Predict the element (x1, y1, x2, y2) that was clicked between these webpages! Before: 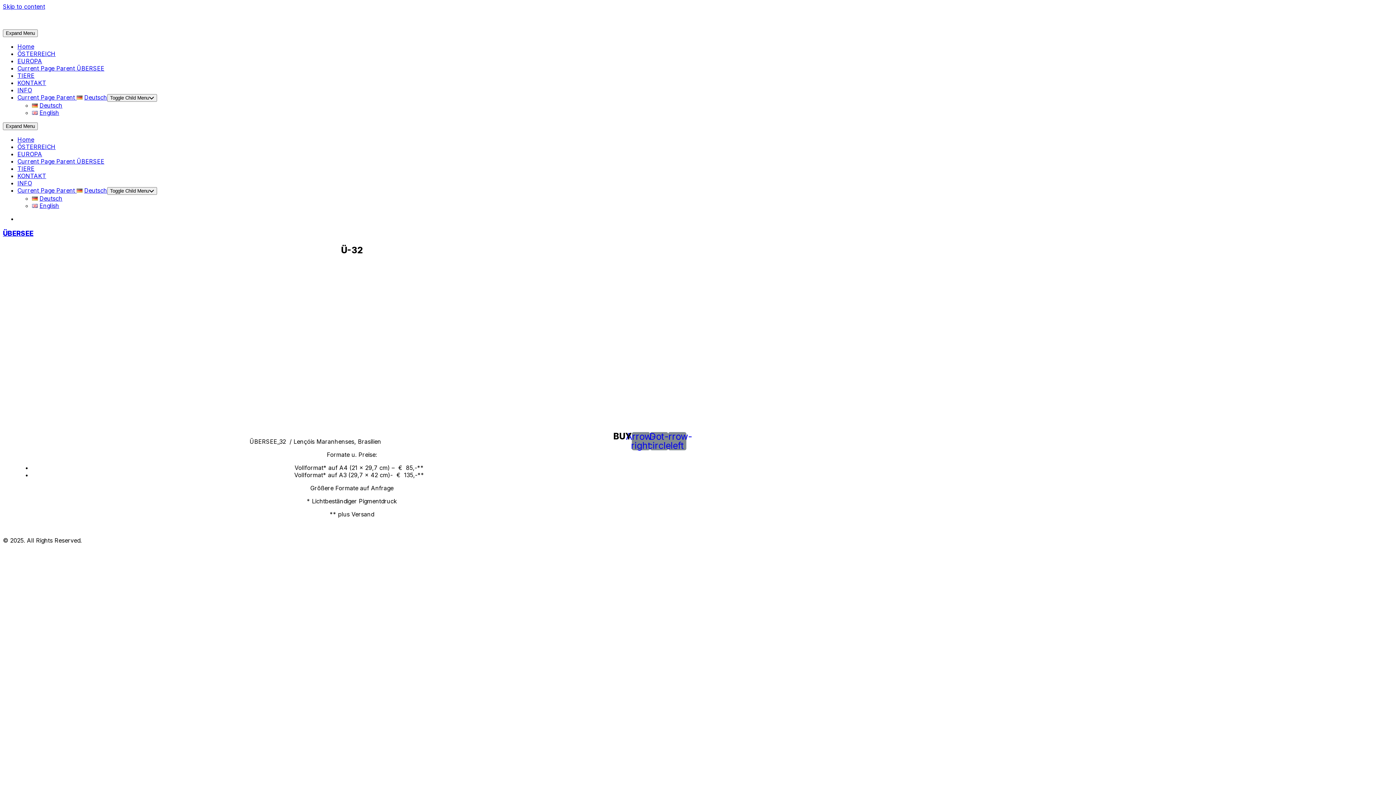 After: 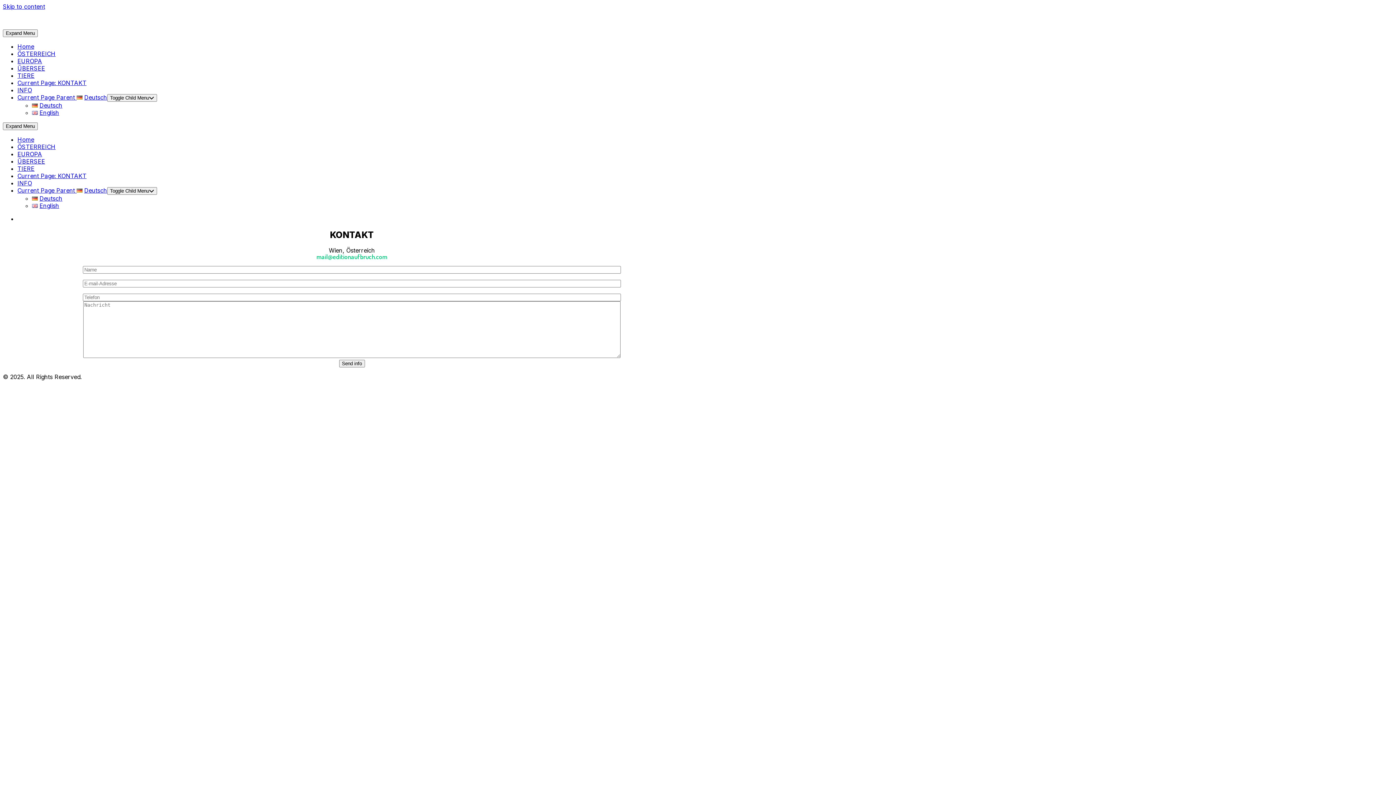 Action: label: BUY bbox: (613, 432, 632, 440)